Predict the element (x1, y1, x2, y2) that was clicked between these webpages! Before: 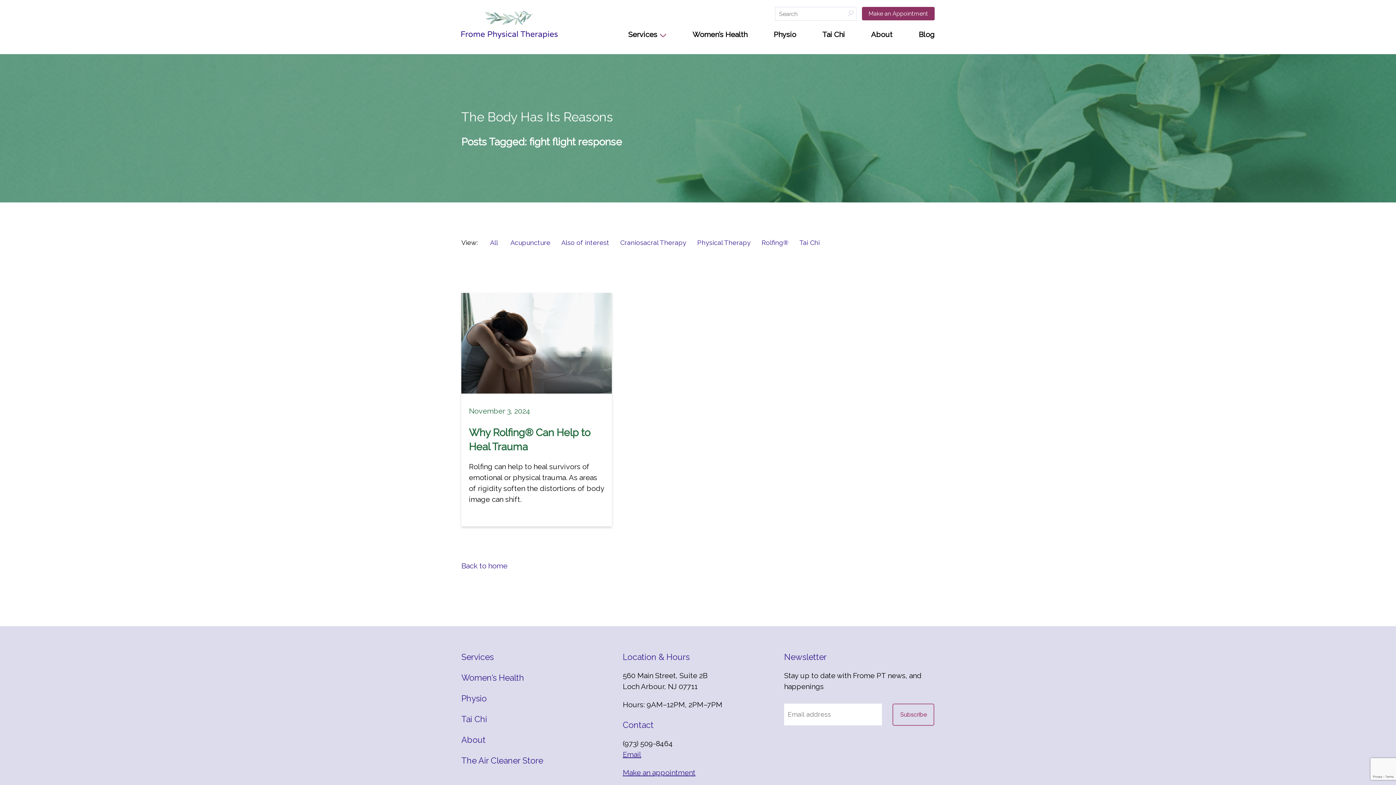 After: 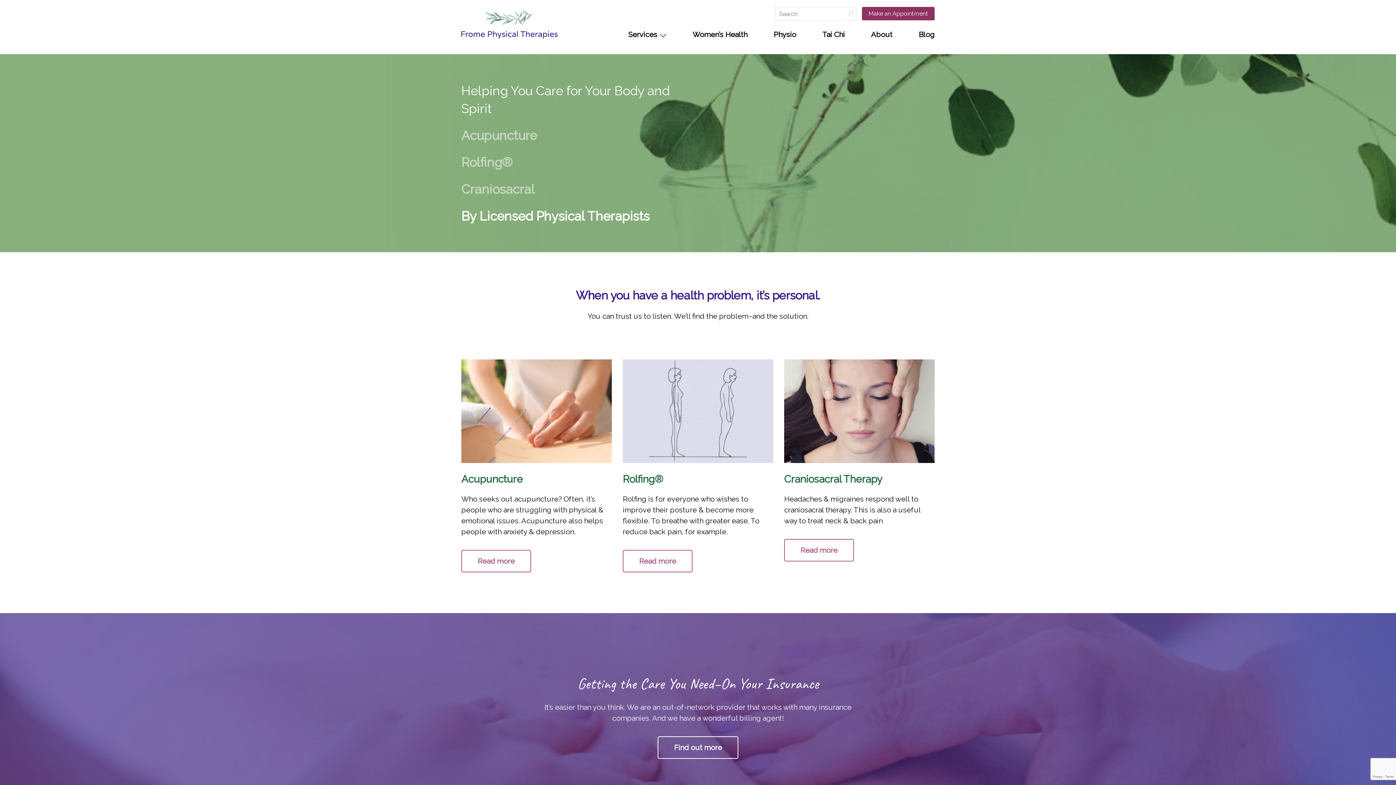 Action: bbox: (461, 10, 557, 39)